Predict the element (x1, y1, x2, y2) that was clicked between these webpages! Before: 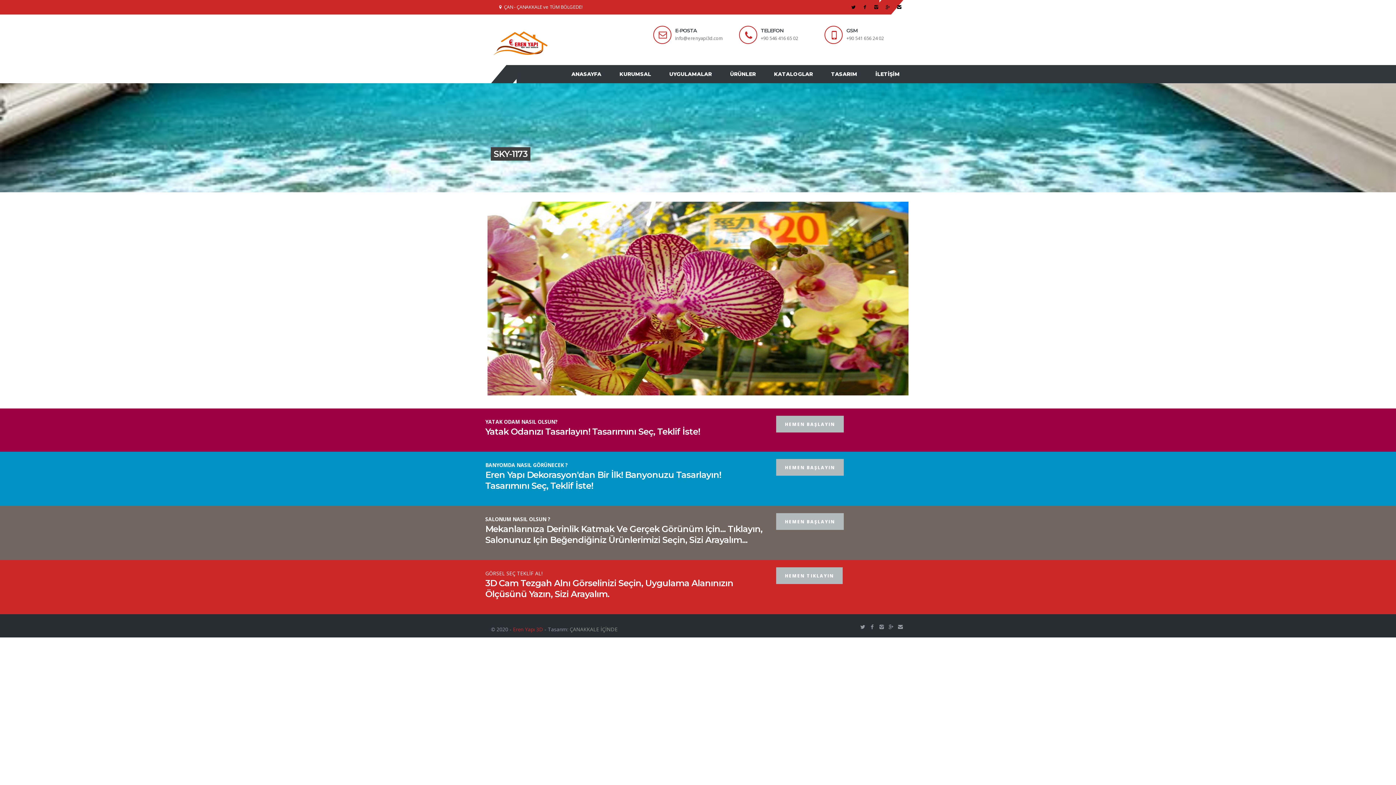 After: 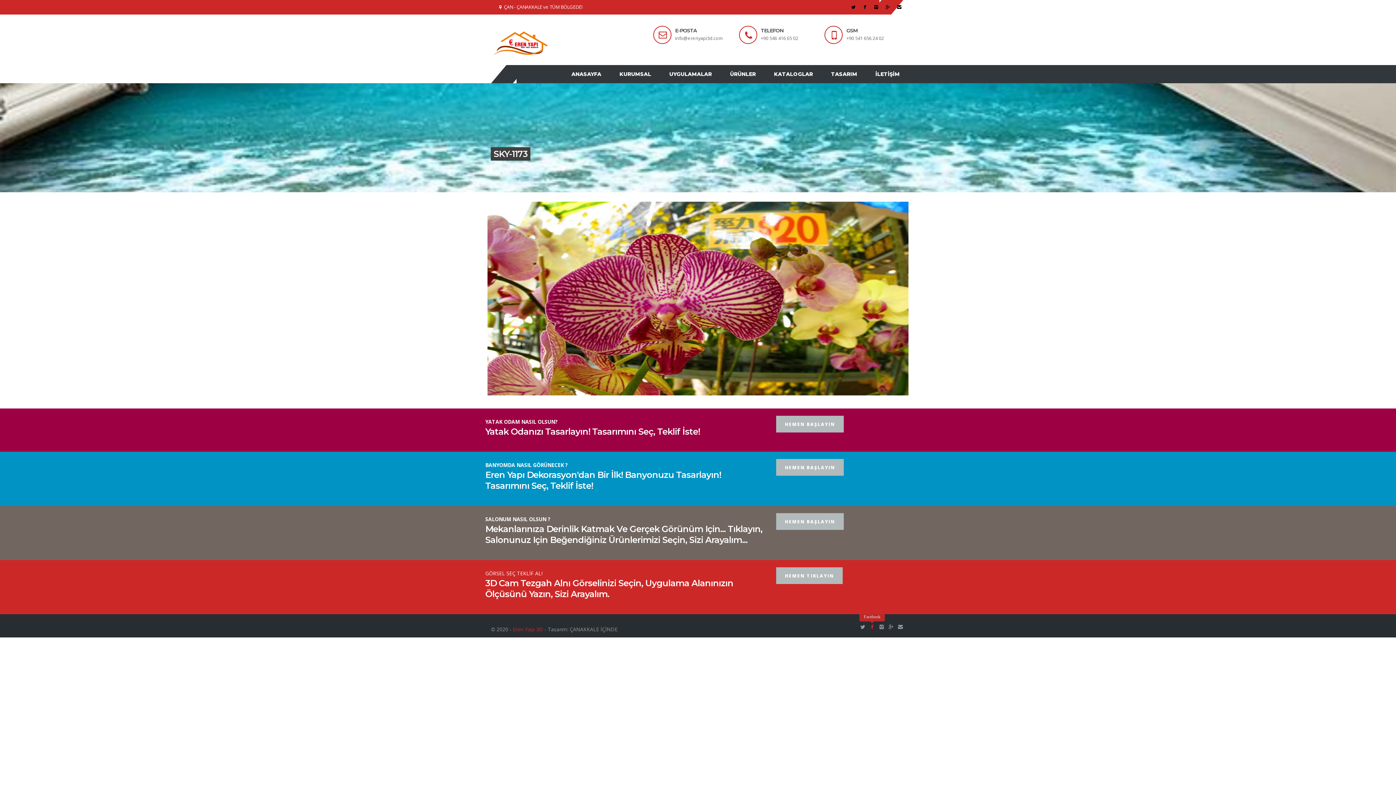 Action: bbox: (869, 624, 874, 629)